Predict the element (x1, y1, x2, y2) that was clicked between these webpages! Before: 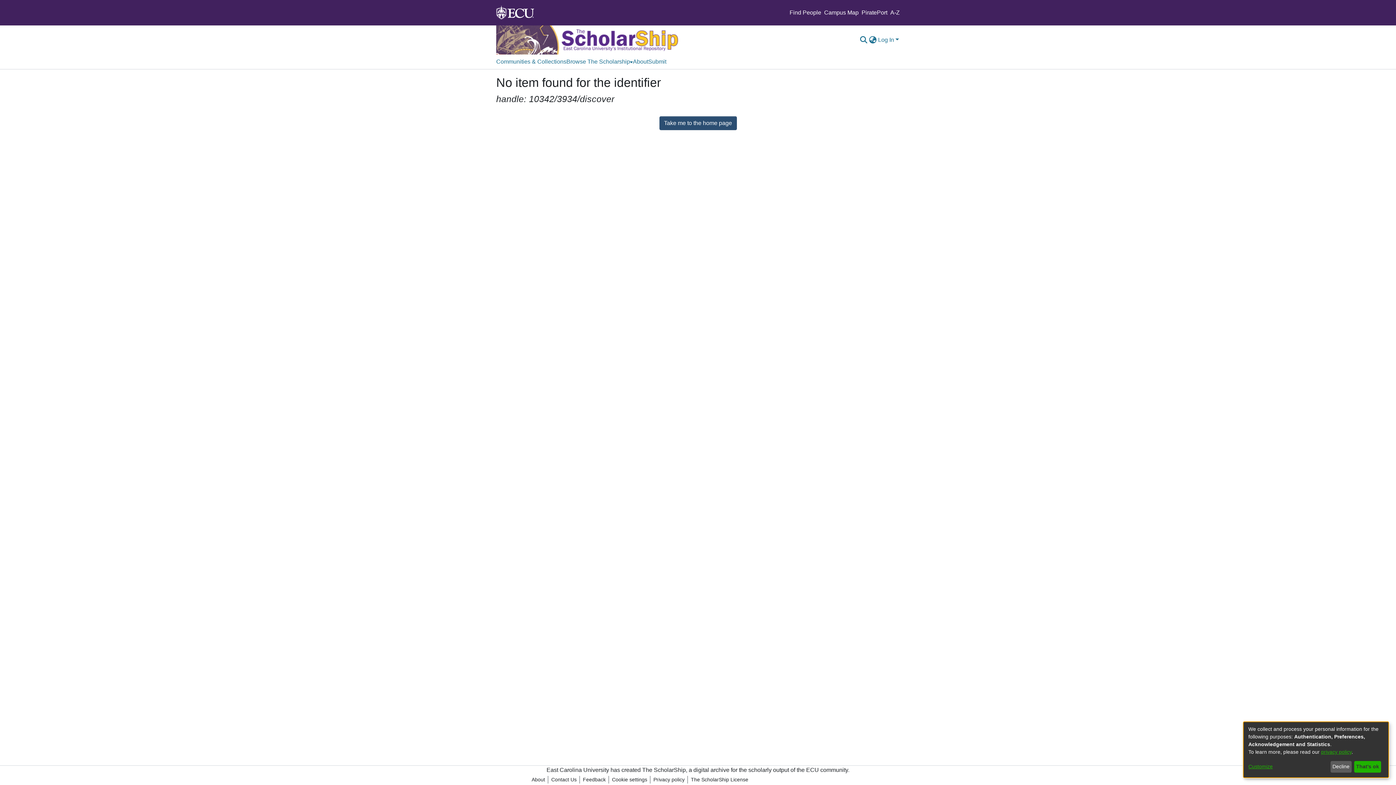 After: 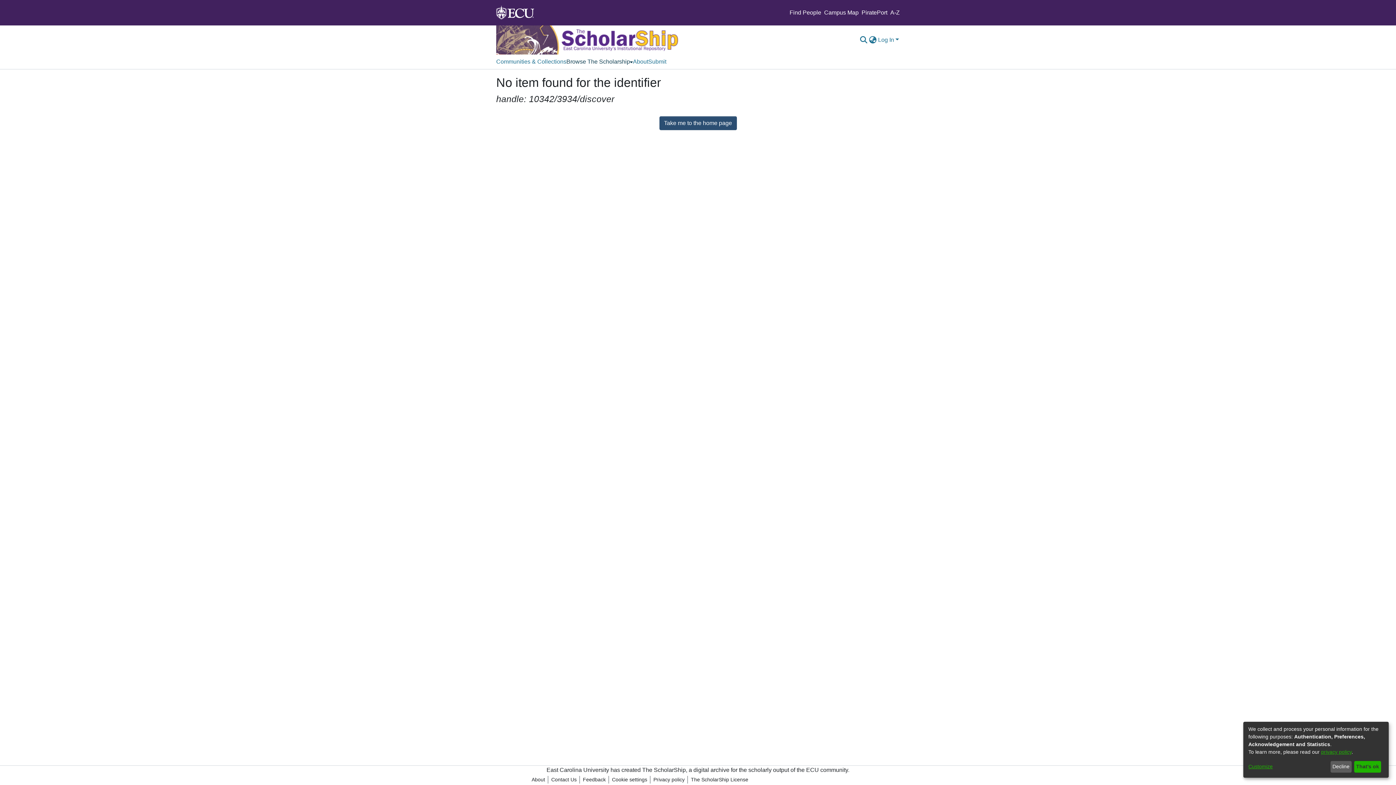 Action: bbox: (566, 54, 633, 69) label: Browse The Scholarship